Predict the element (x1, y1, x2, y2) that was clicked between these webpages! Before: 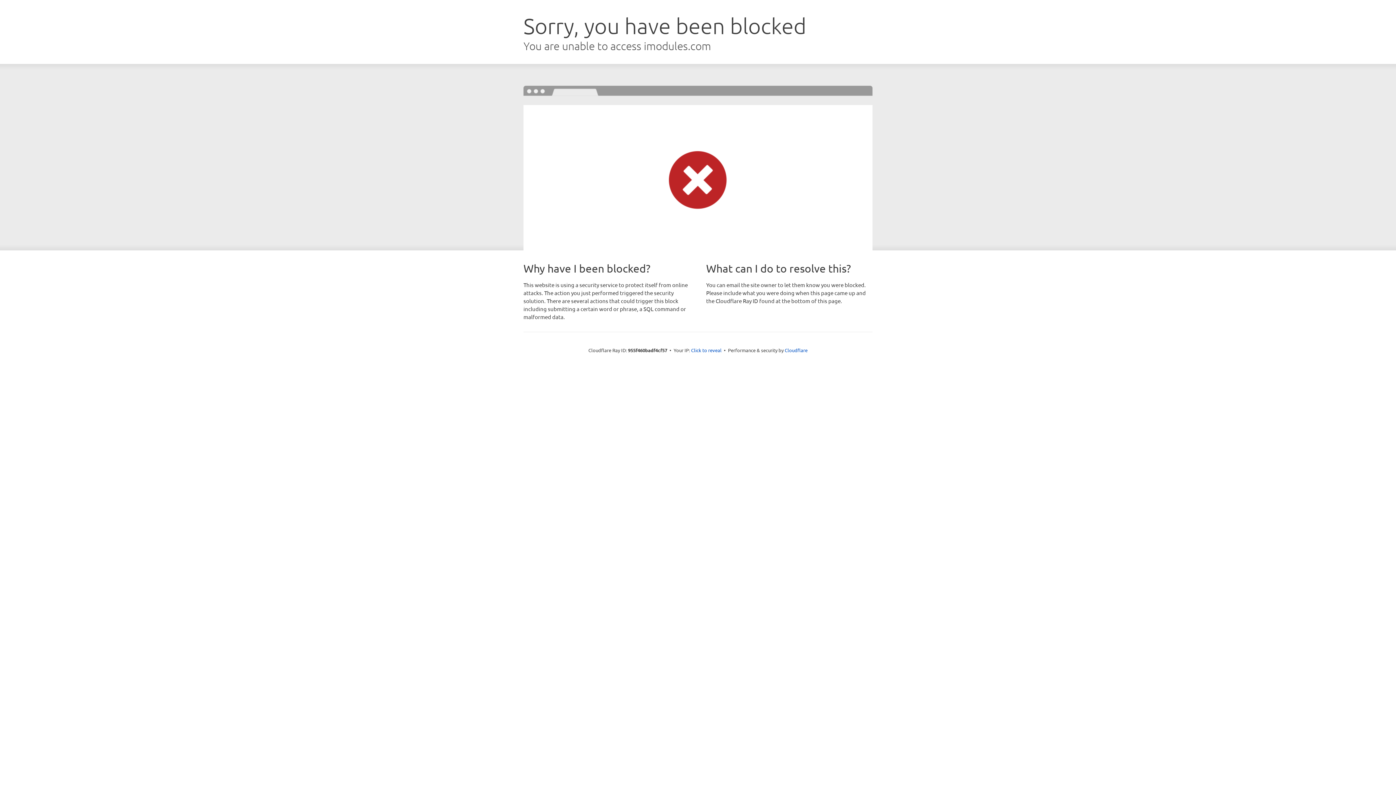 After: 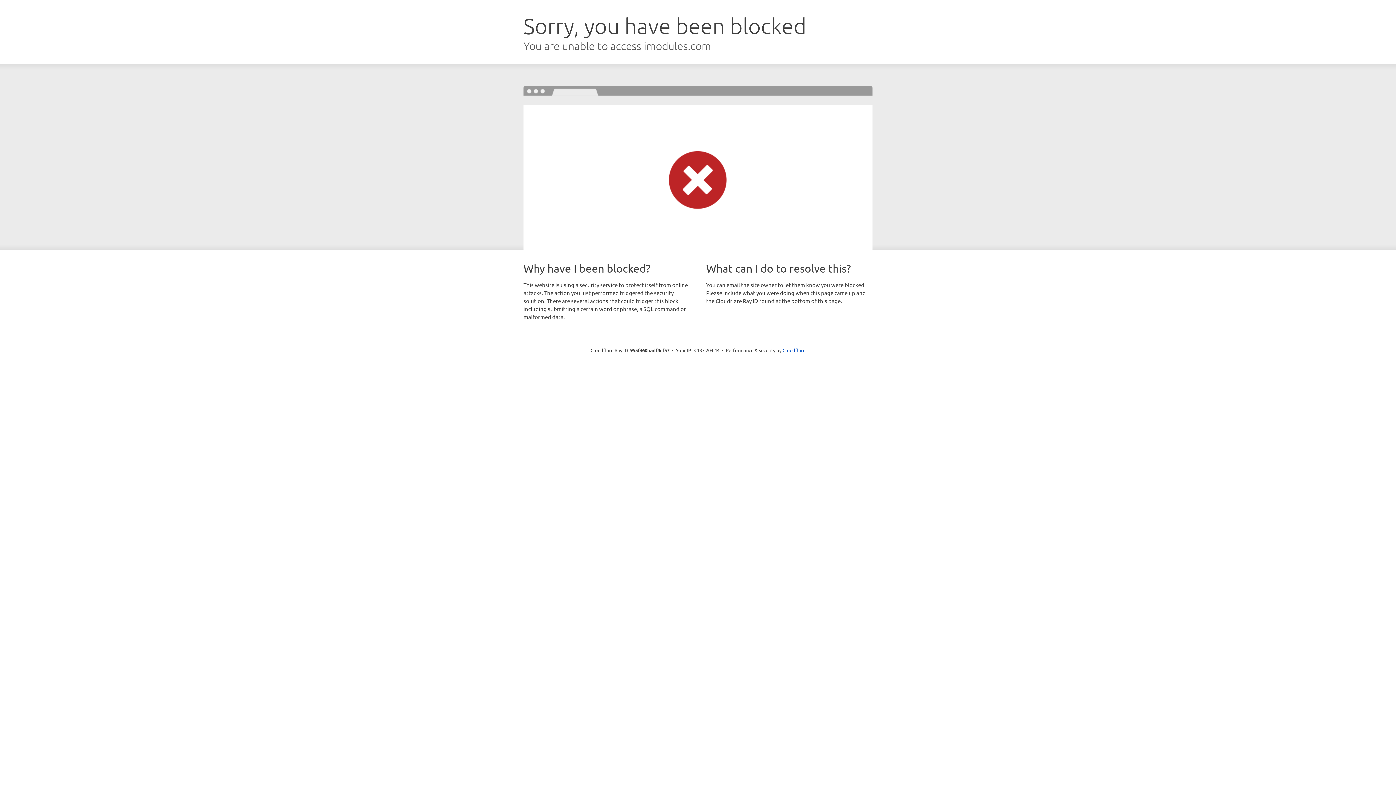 Action: bbox: (691, 346, 721, 353) label: Click to reveal